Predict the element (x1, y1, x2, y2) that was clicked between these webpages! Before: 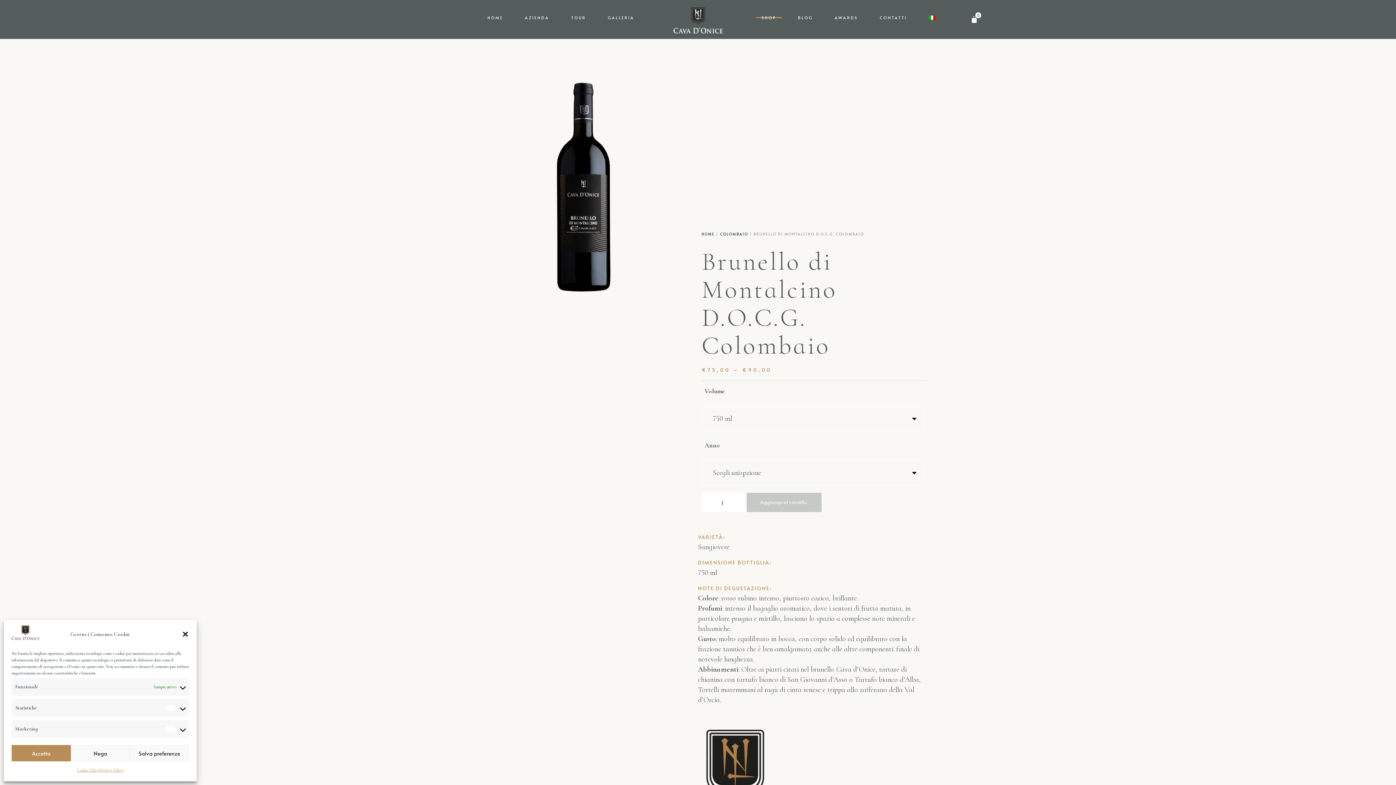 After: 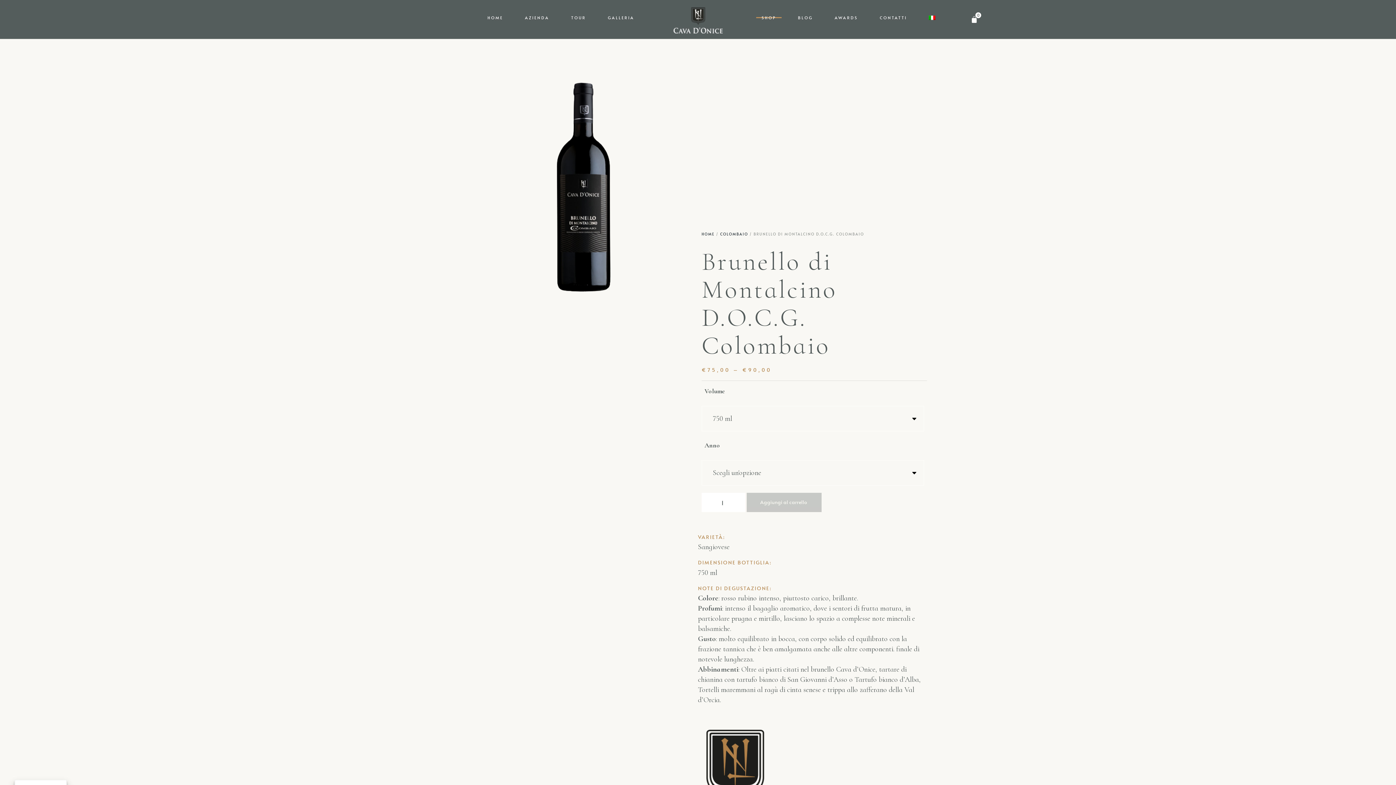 Action: label: Salva preferenze bbox: (129, 745, 189, 761)